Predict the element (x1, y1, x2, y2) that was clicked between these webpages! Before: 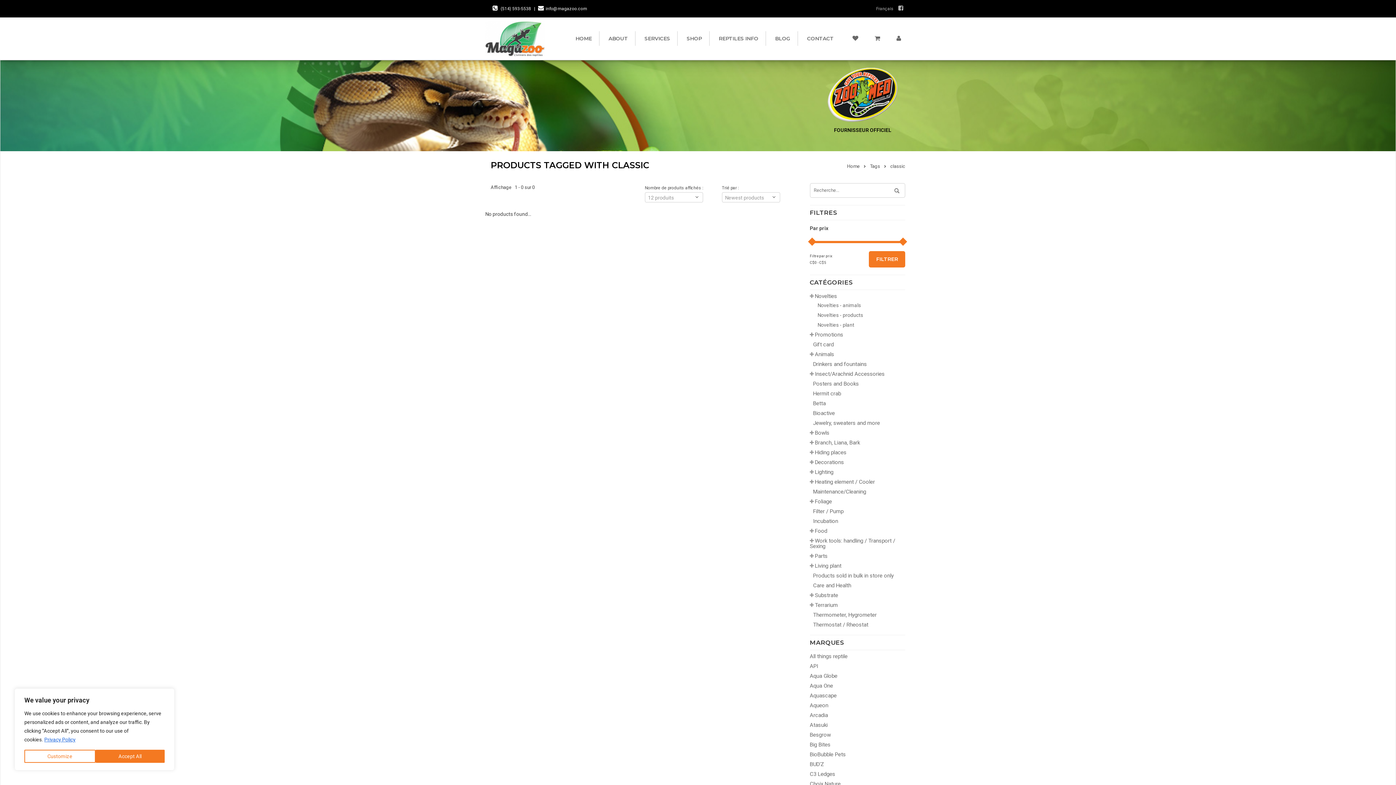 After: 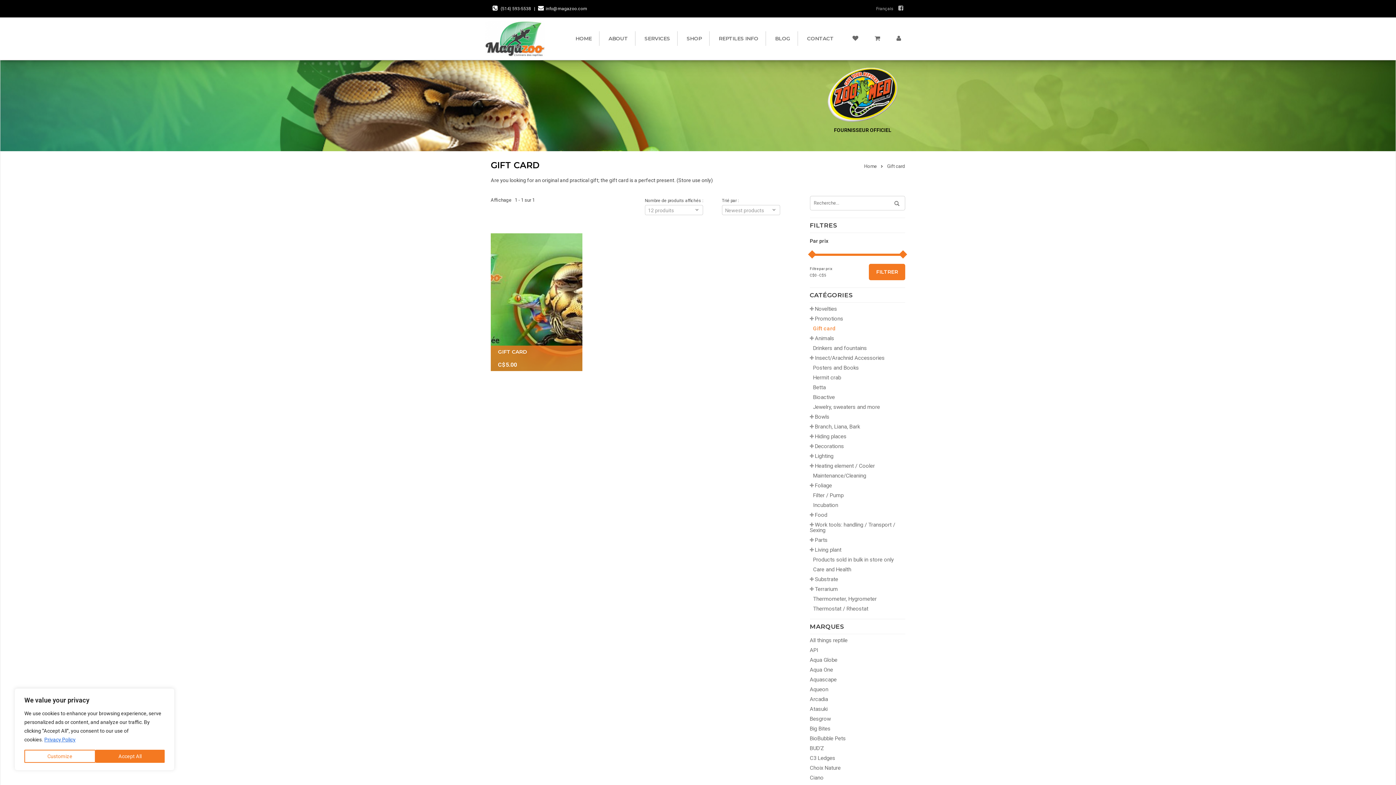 Action: bbox: (813, 341, 834, 348) label: Gift card